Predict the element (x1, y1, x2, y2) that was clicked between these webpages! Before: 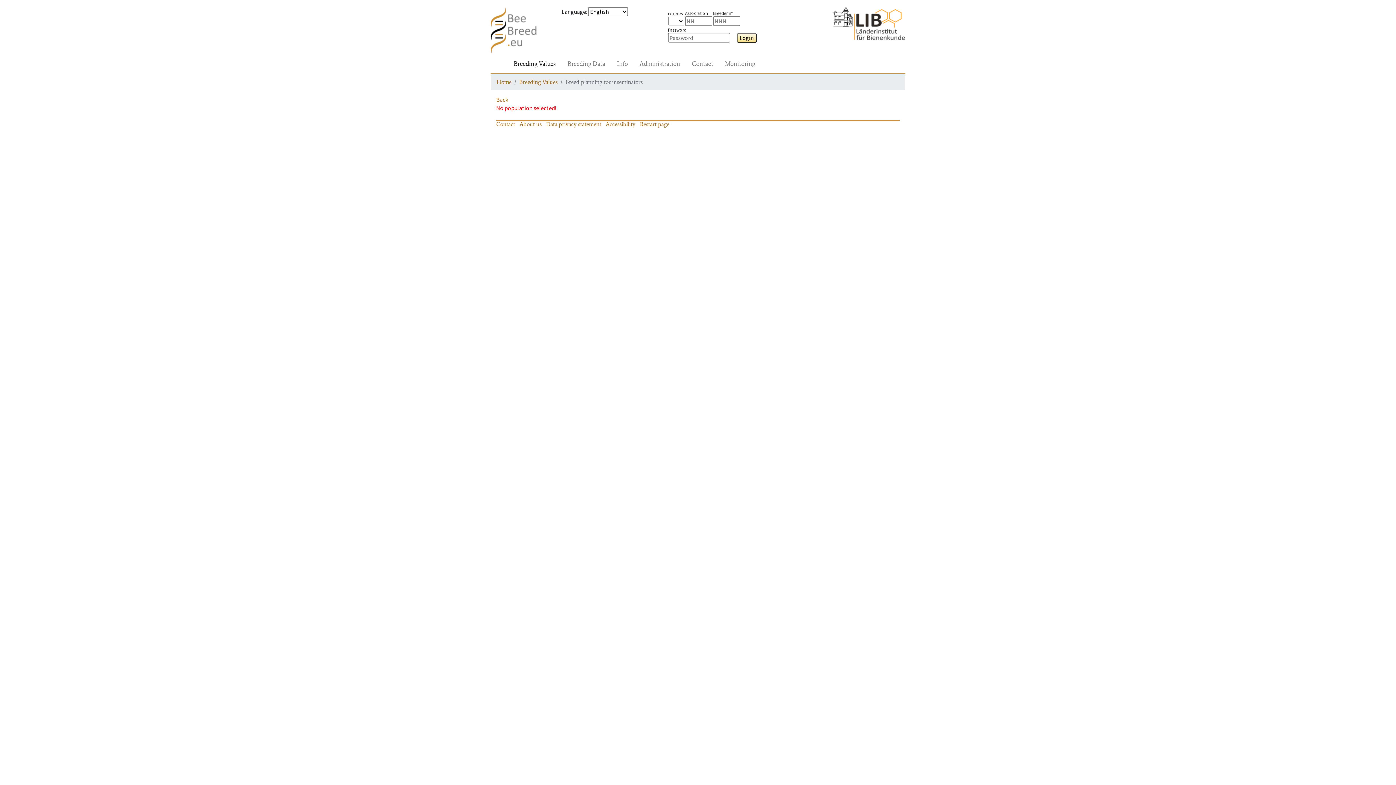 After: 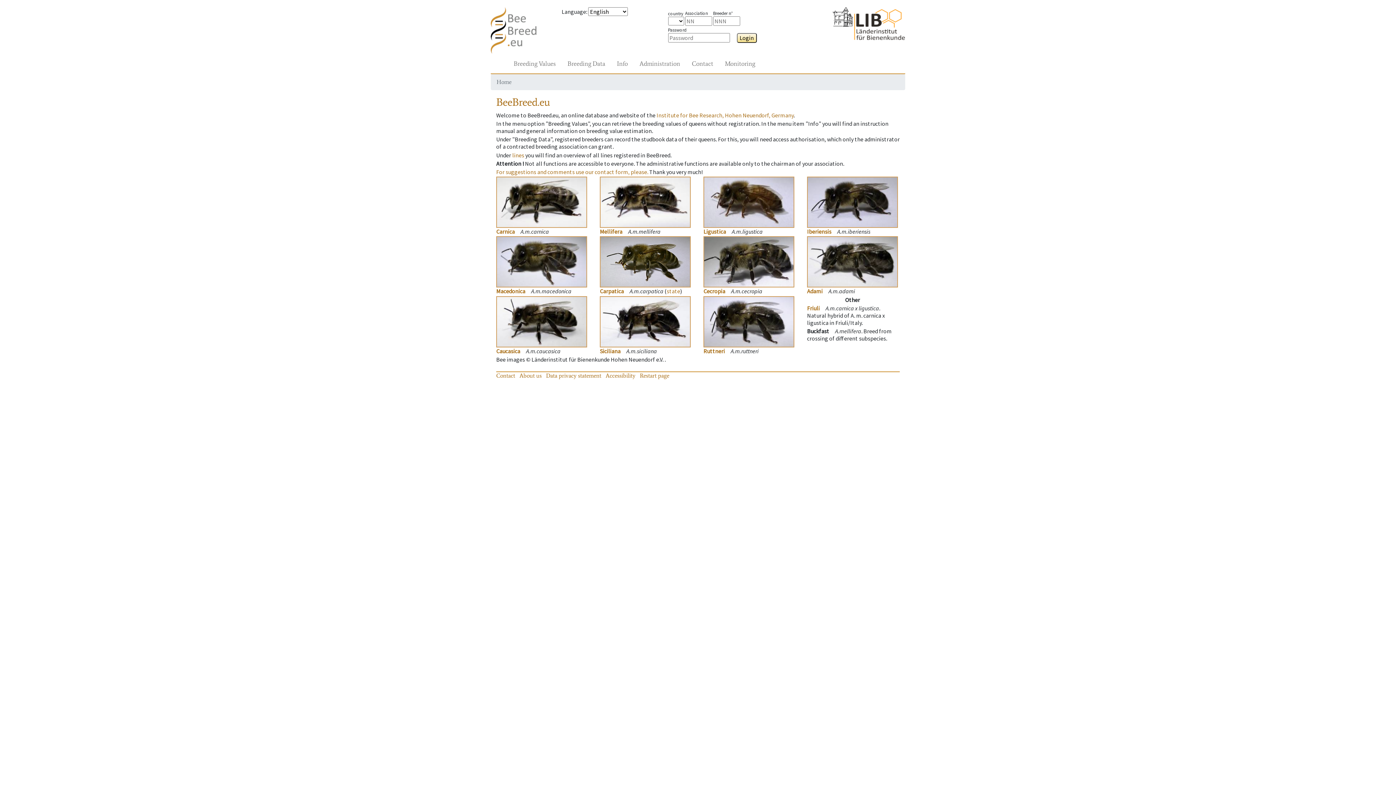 Action: bbox: (496, 78, 511, 85) label: Home